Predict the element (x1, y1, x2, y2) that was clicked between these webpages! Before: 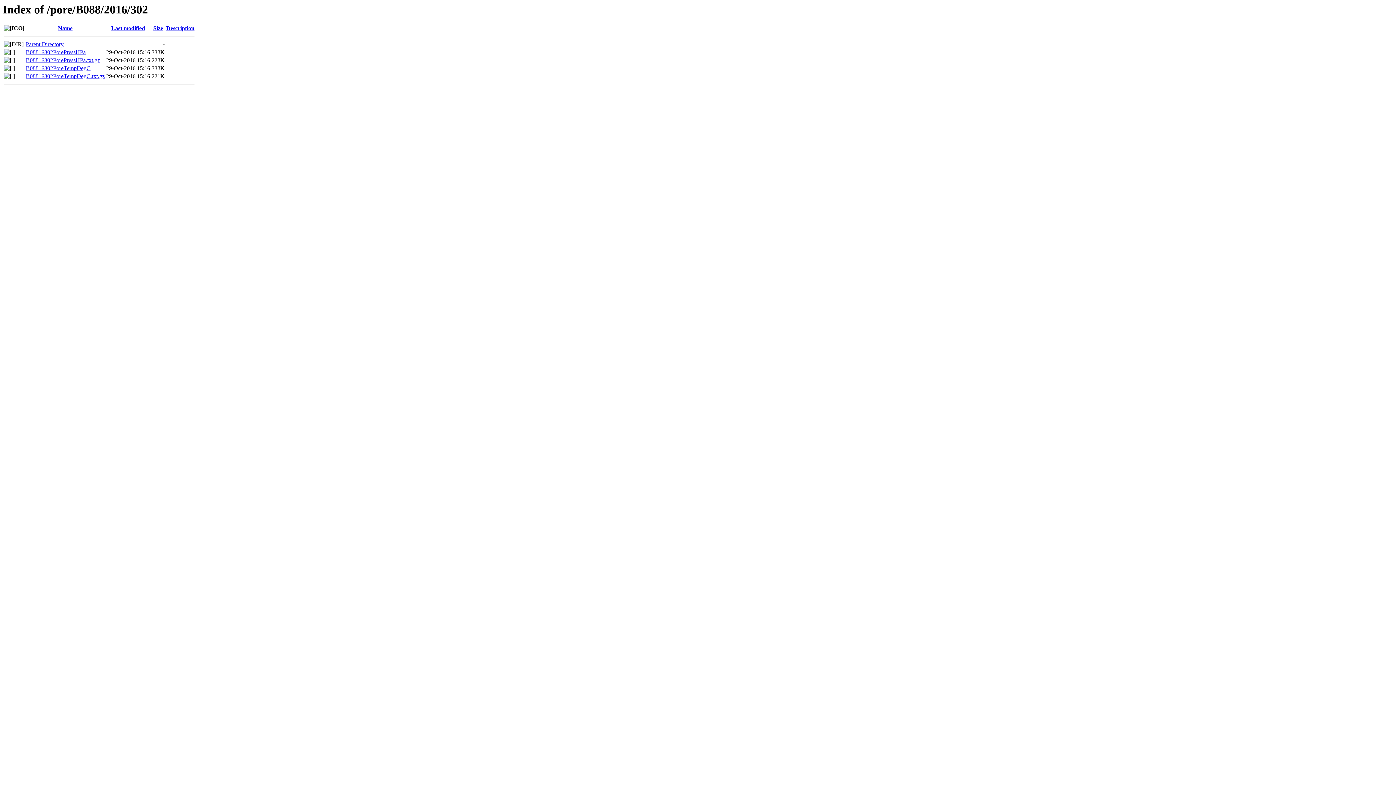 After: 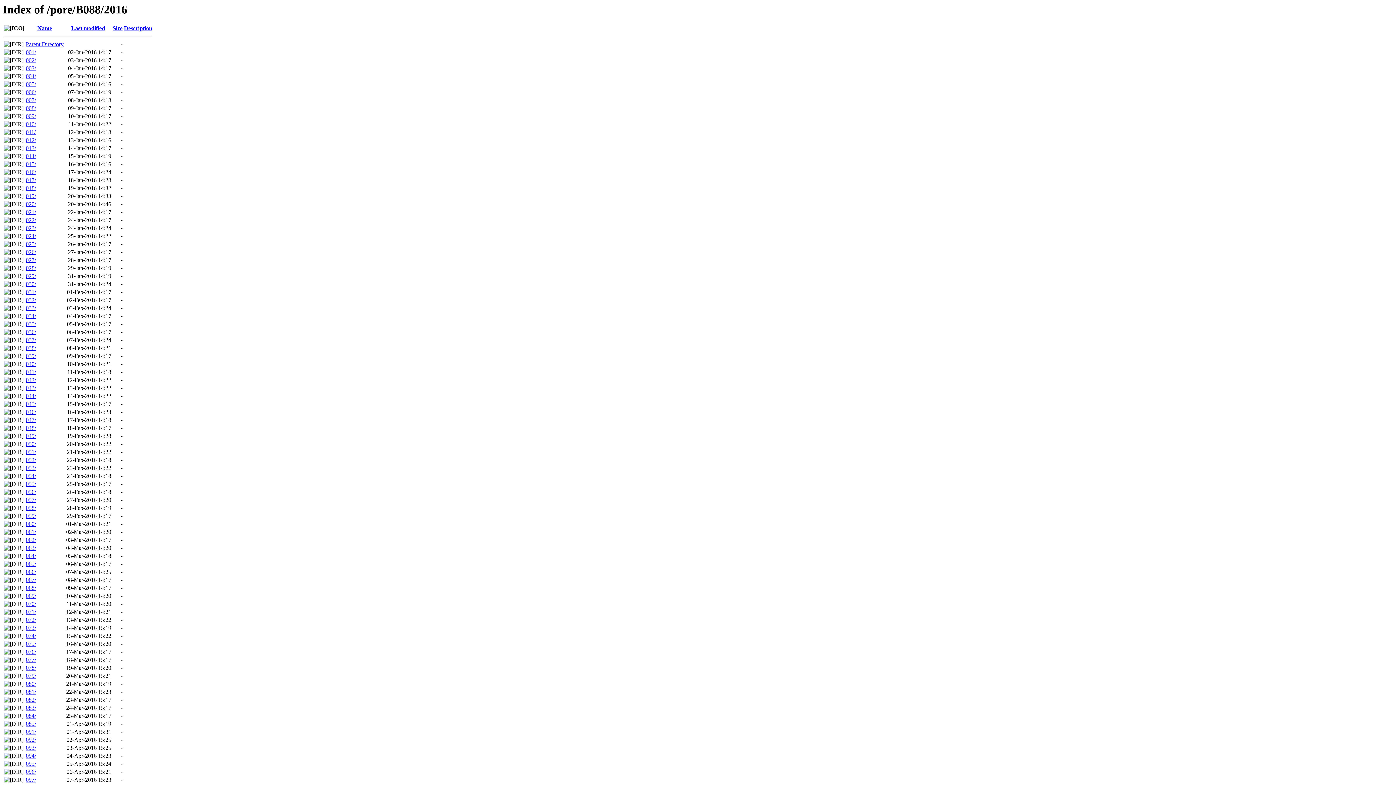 Action: bbox: (25, 41, 63, 47) label: Parent Directory